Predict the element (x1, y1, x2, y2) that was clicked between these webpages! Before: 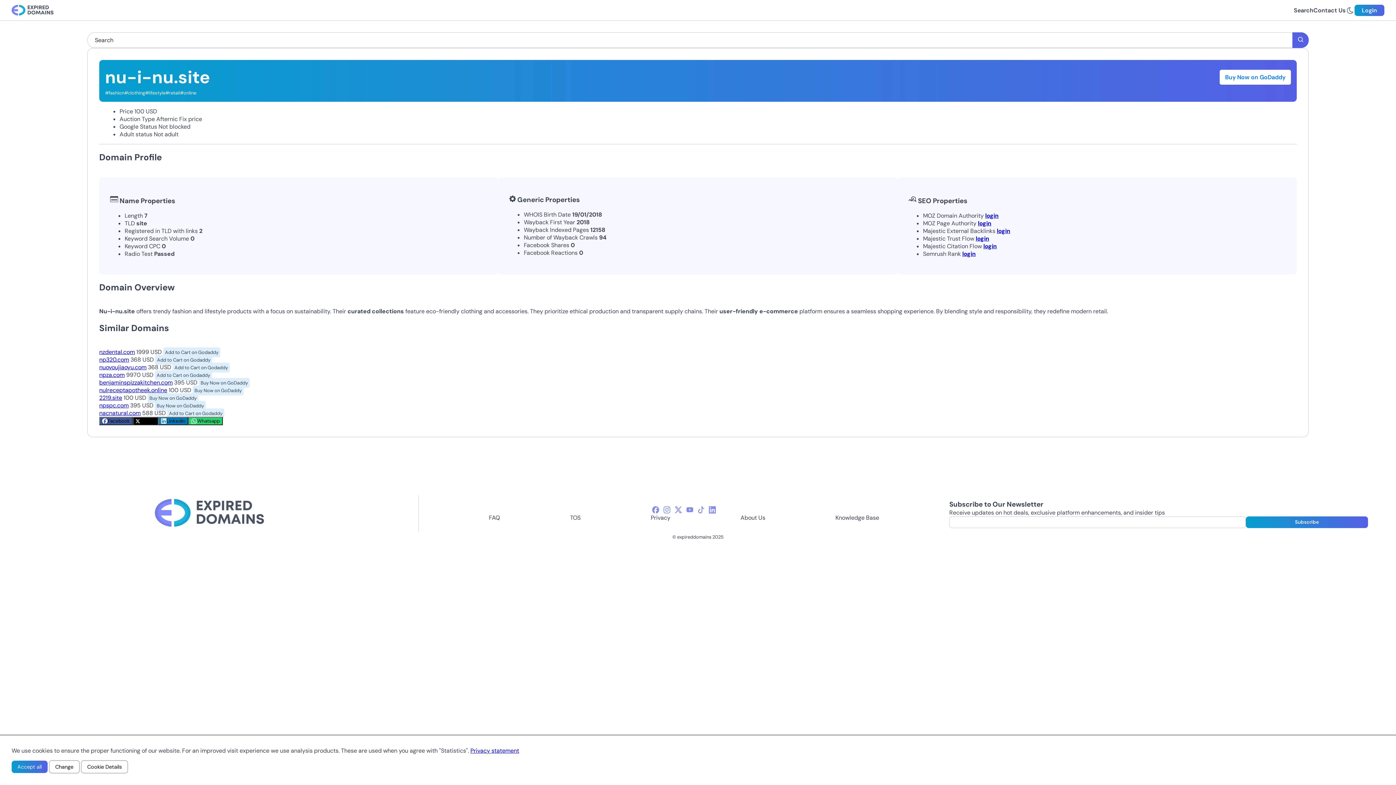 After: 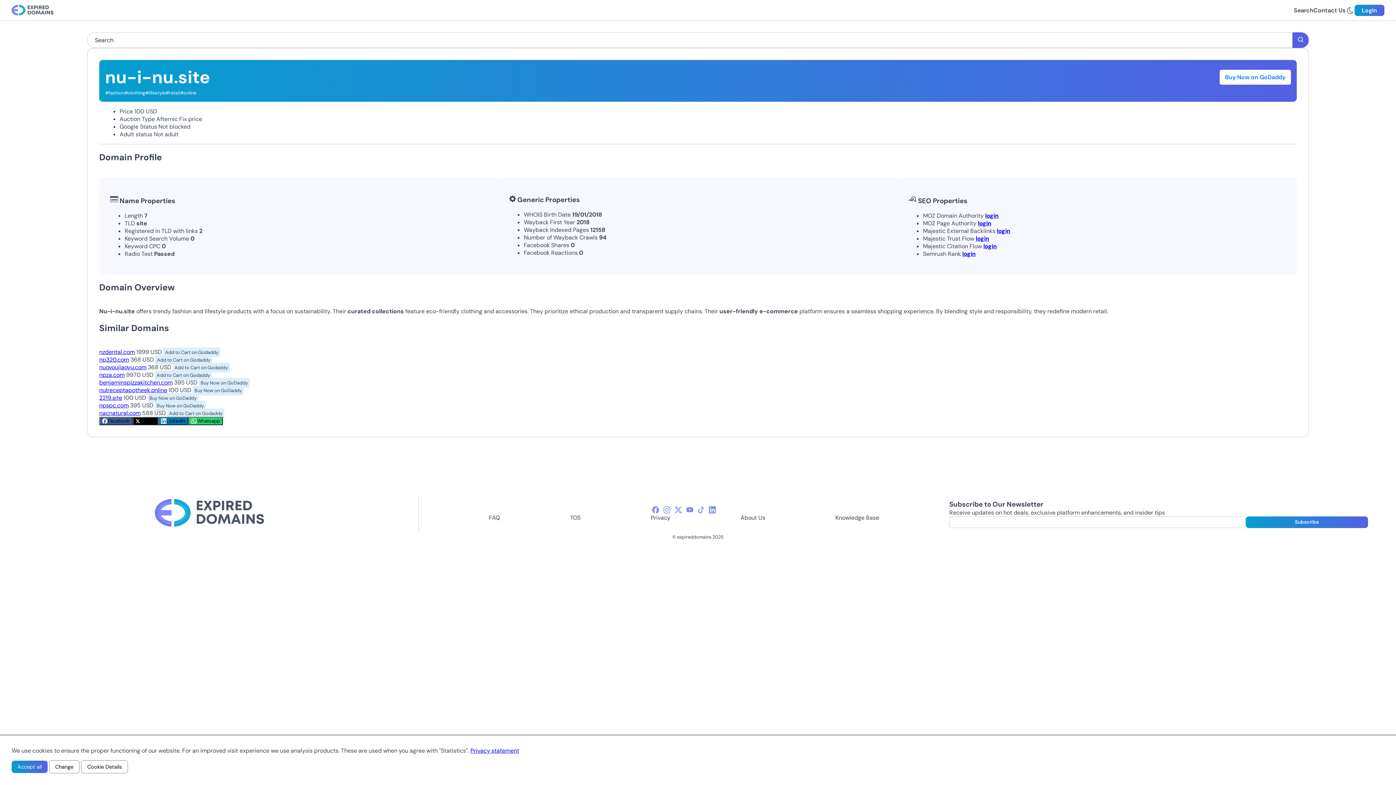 Action: bbox: (154, 370, 212, 380) label: Add to Cart on Godaddy